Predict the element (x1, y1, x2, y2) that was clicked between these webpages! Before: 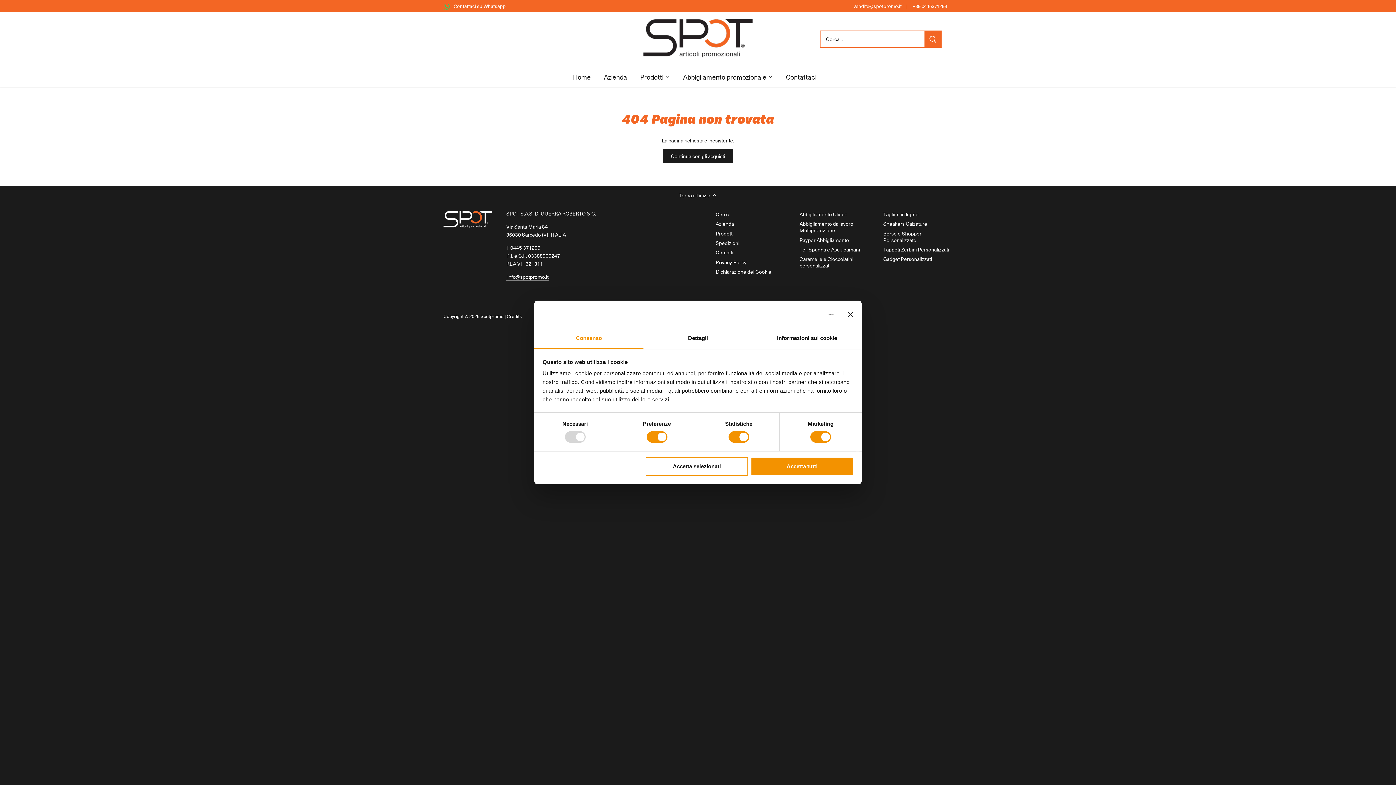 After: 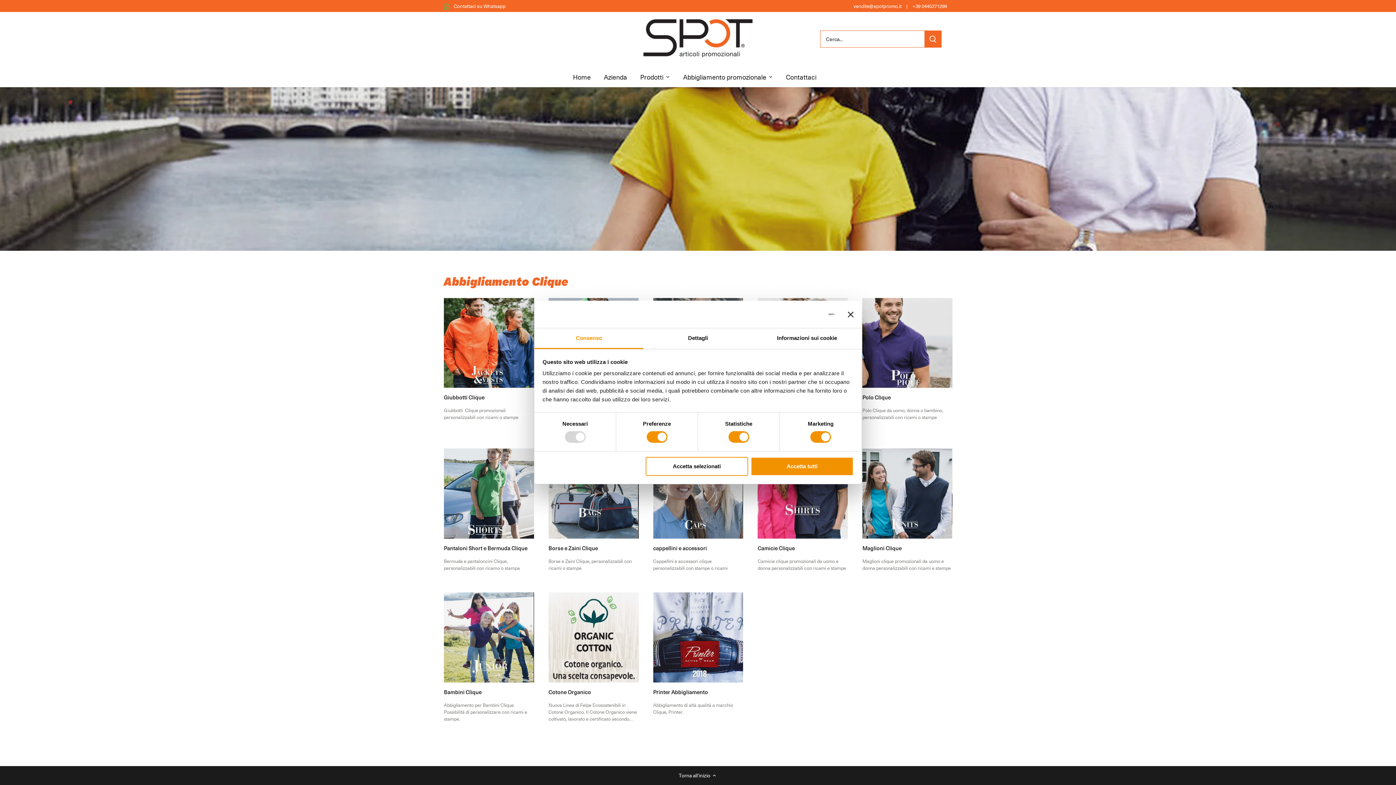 Action: bbox: (799, 210, 847, 218) label: Abbigliamento Clique